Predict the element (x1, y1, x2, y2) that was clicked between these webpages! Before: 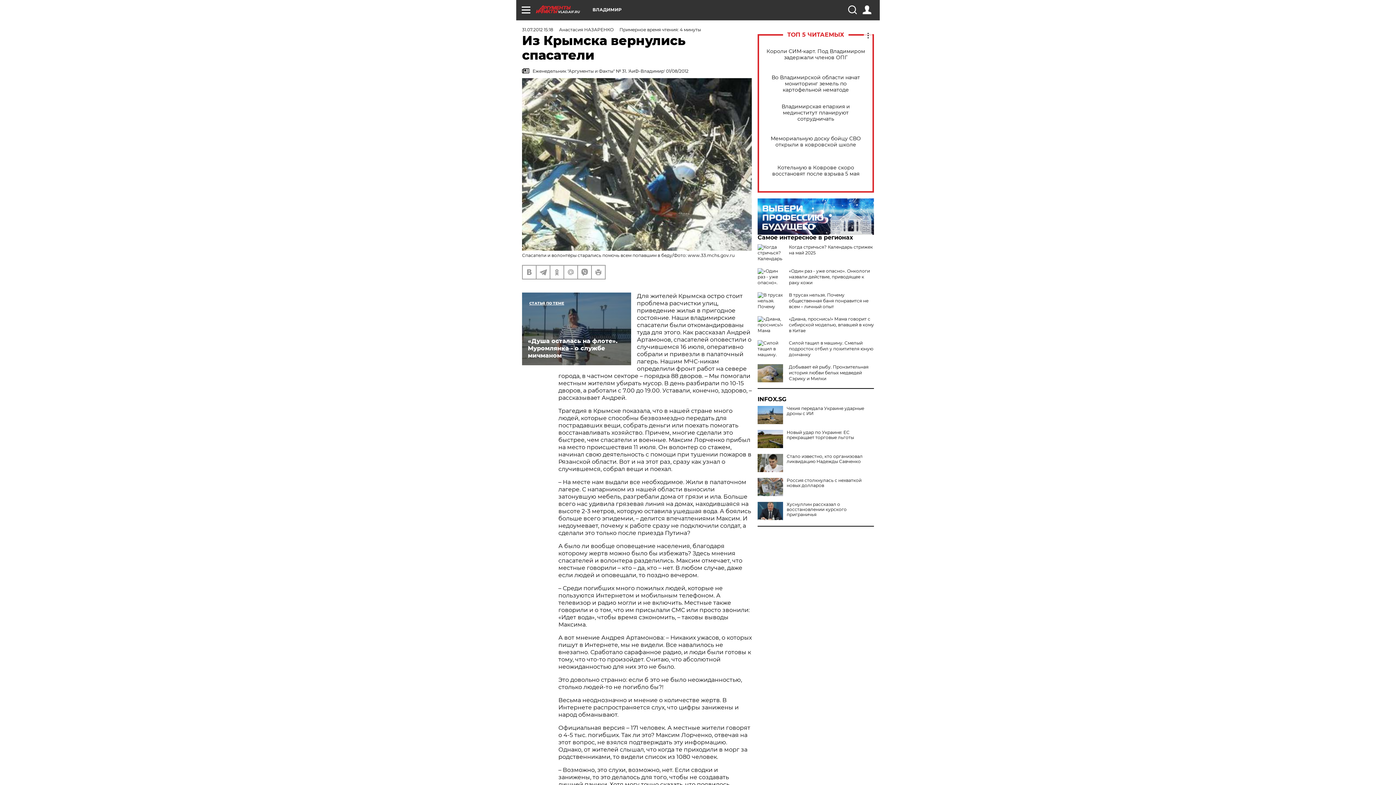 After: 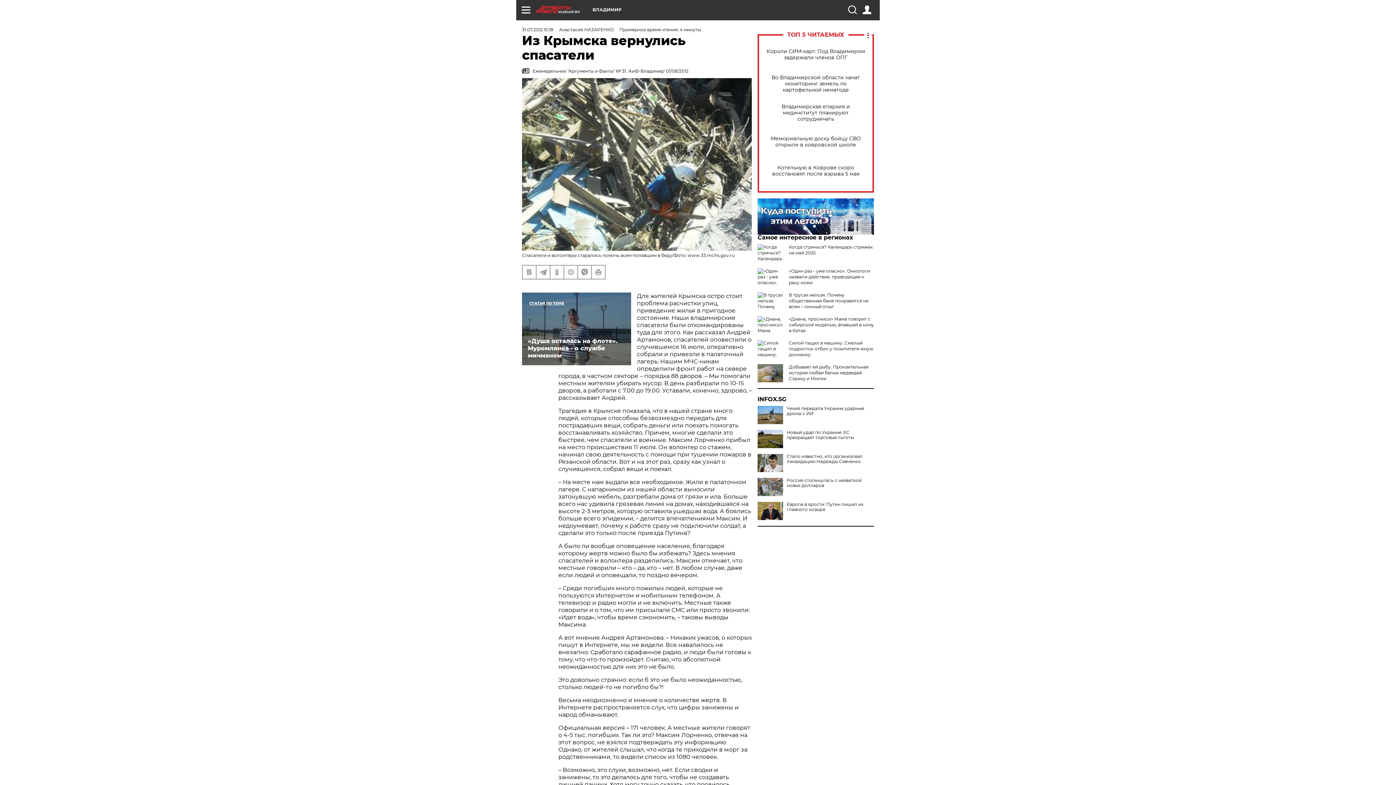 Action: bbox: (757, 502, 783, 520)